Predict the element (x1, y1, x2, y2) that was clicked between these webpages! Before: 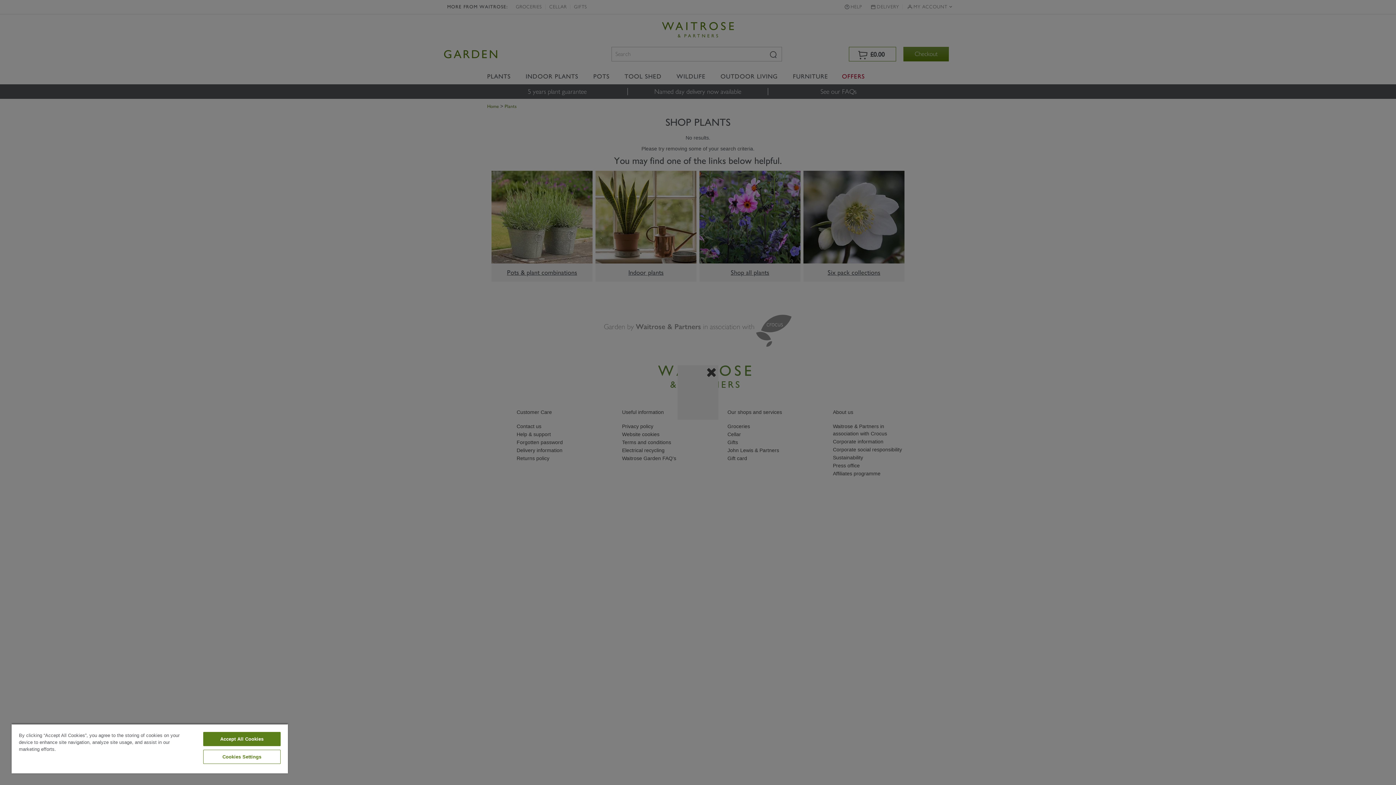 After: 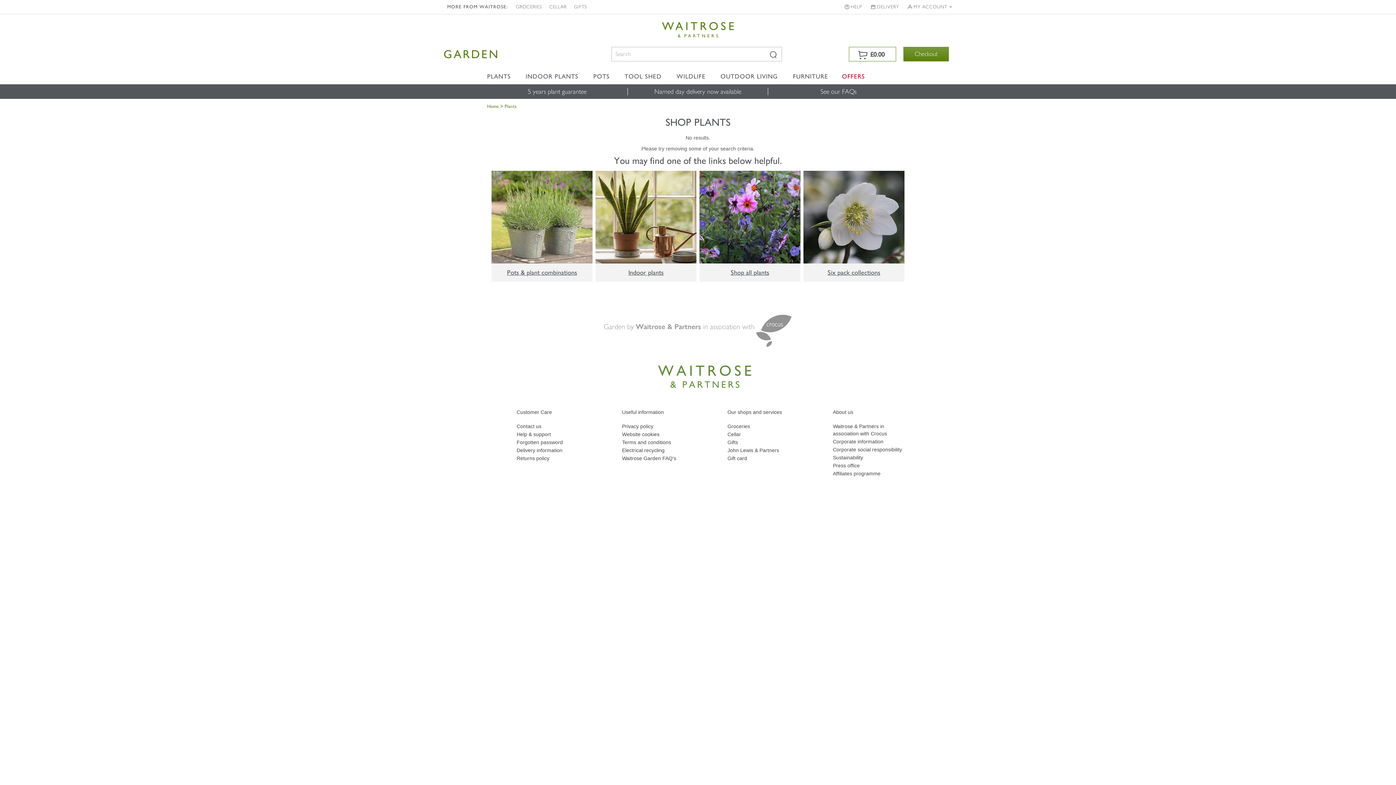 Action: bbox: (203, 732, 280, 746) label: Accept All Cookies